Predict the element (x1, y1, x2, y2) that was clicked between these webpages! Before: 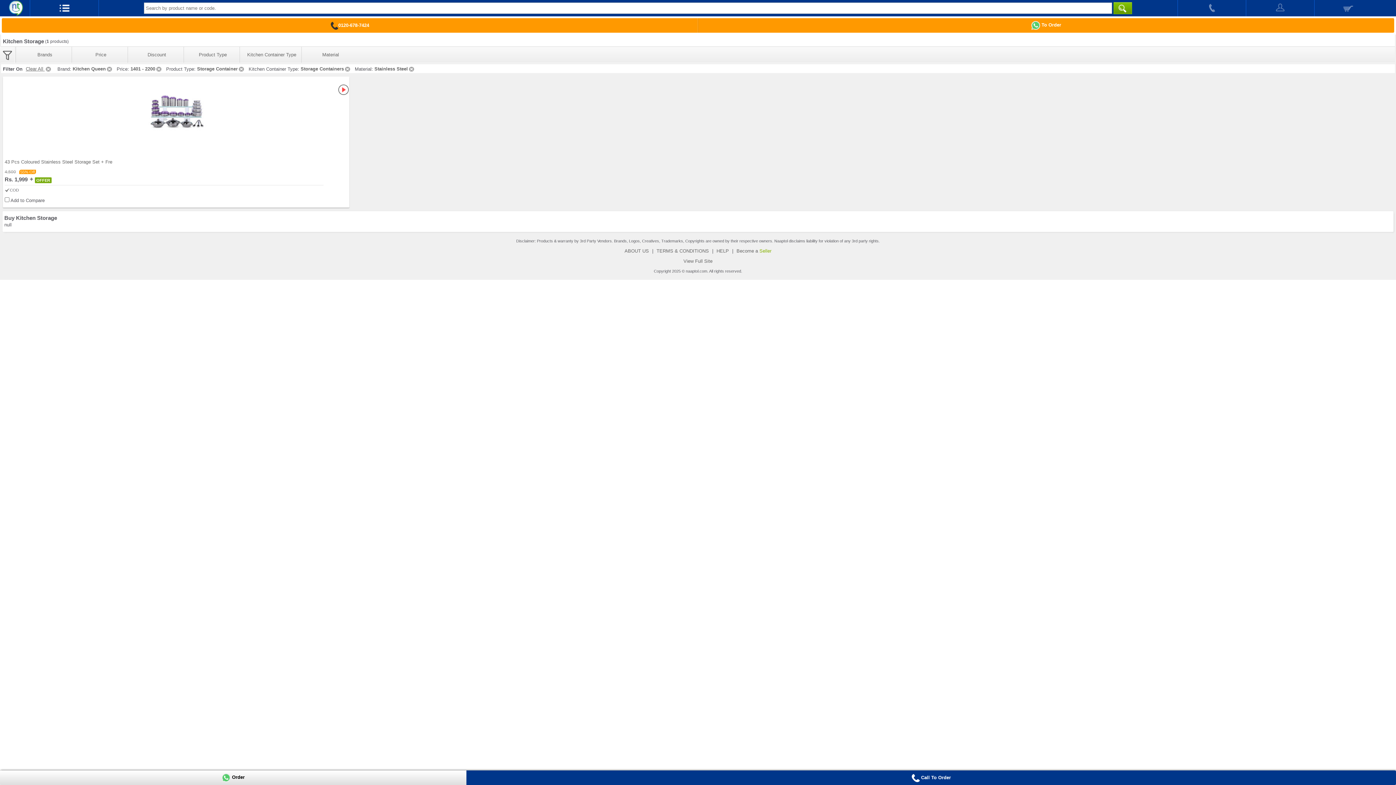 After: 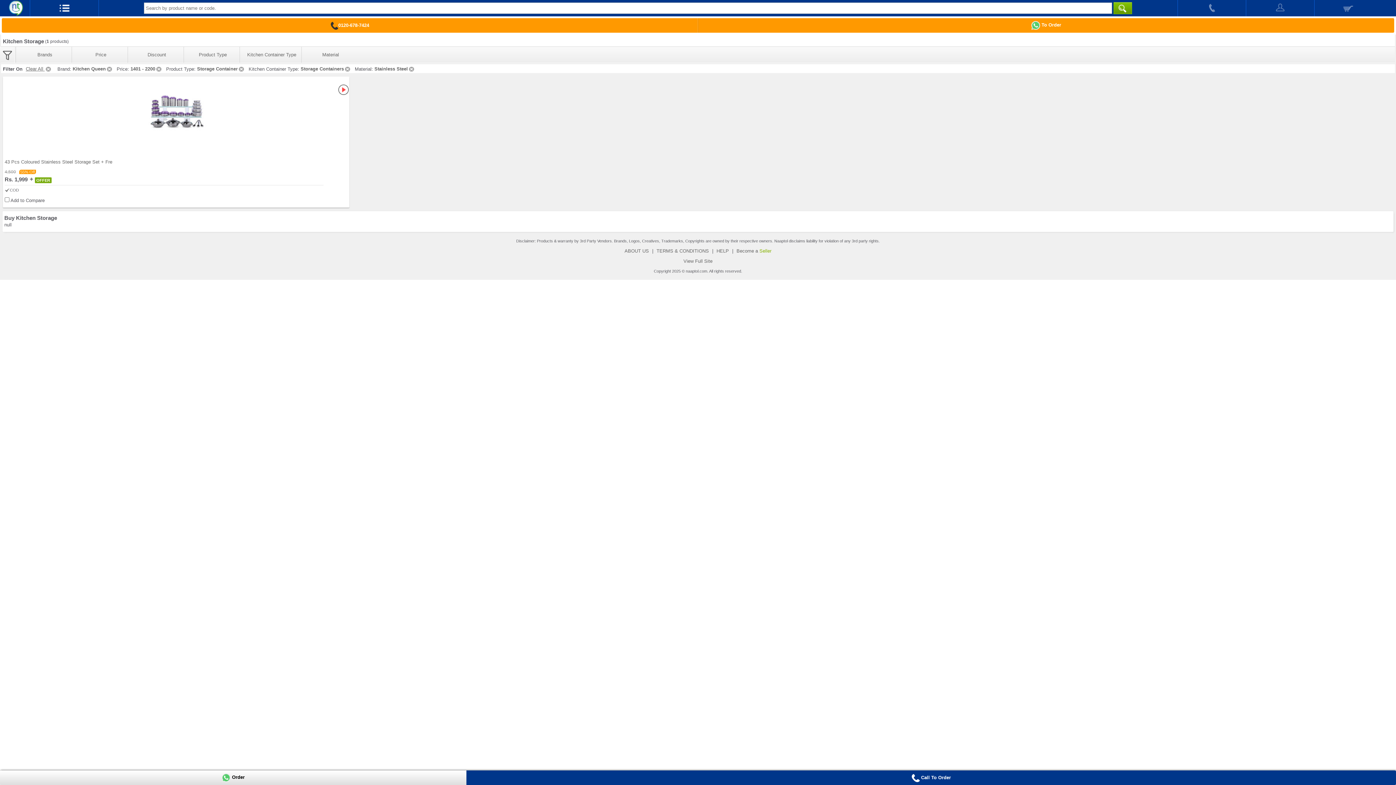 Action: bbox: (1314, 0, 1382, 16)